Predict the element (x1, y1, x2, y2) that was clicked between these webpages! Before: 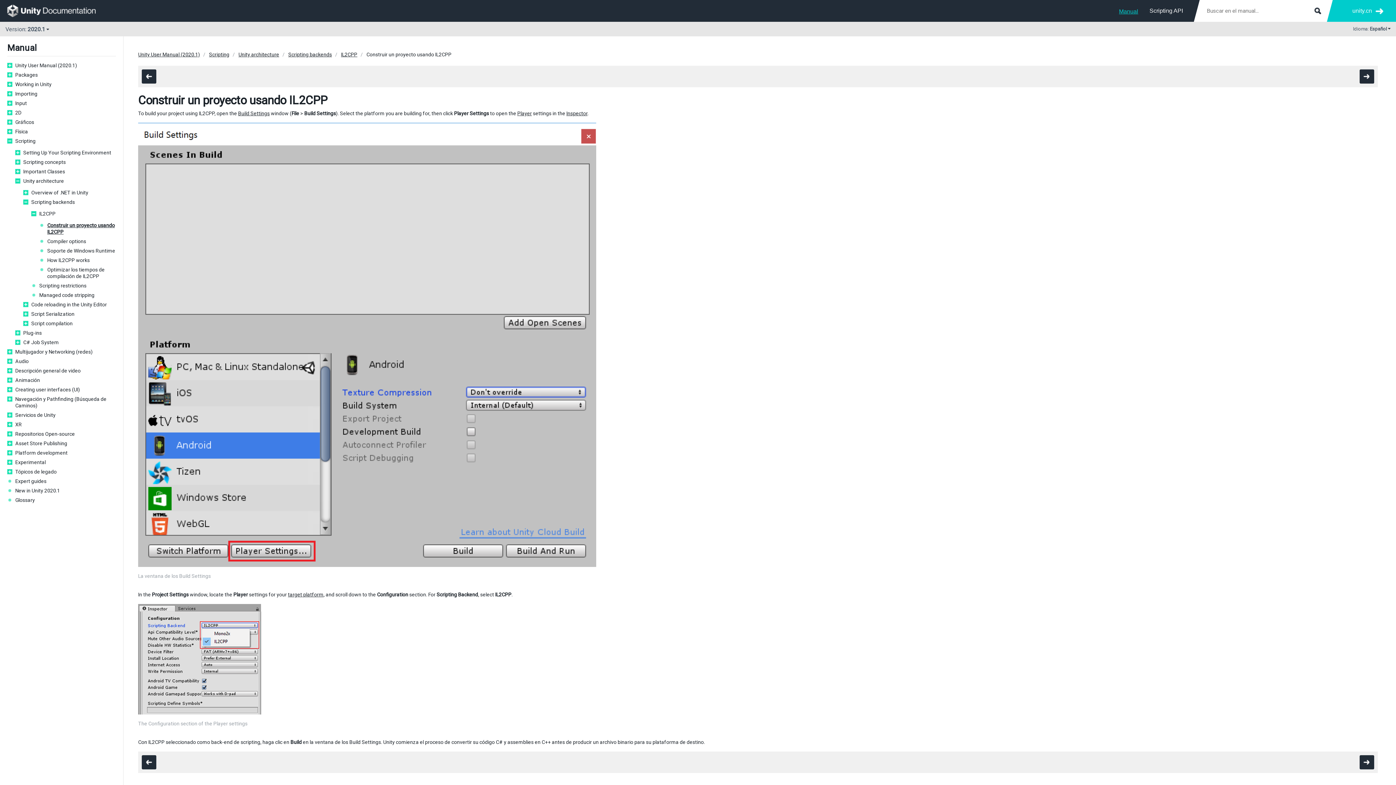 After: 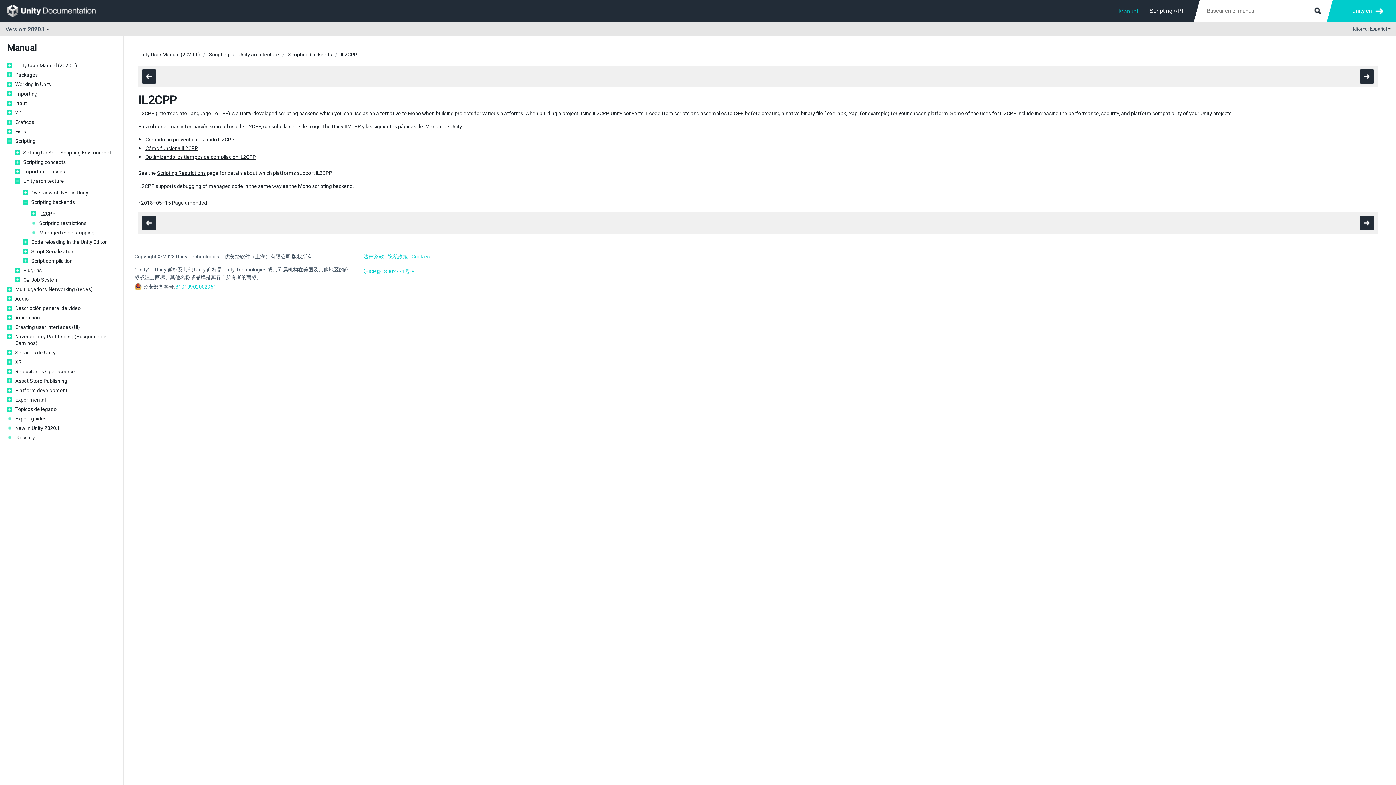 Action: label: IL2CPP bbox: (39, 210, 116, 217)